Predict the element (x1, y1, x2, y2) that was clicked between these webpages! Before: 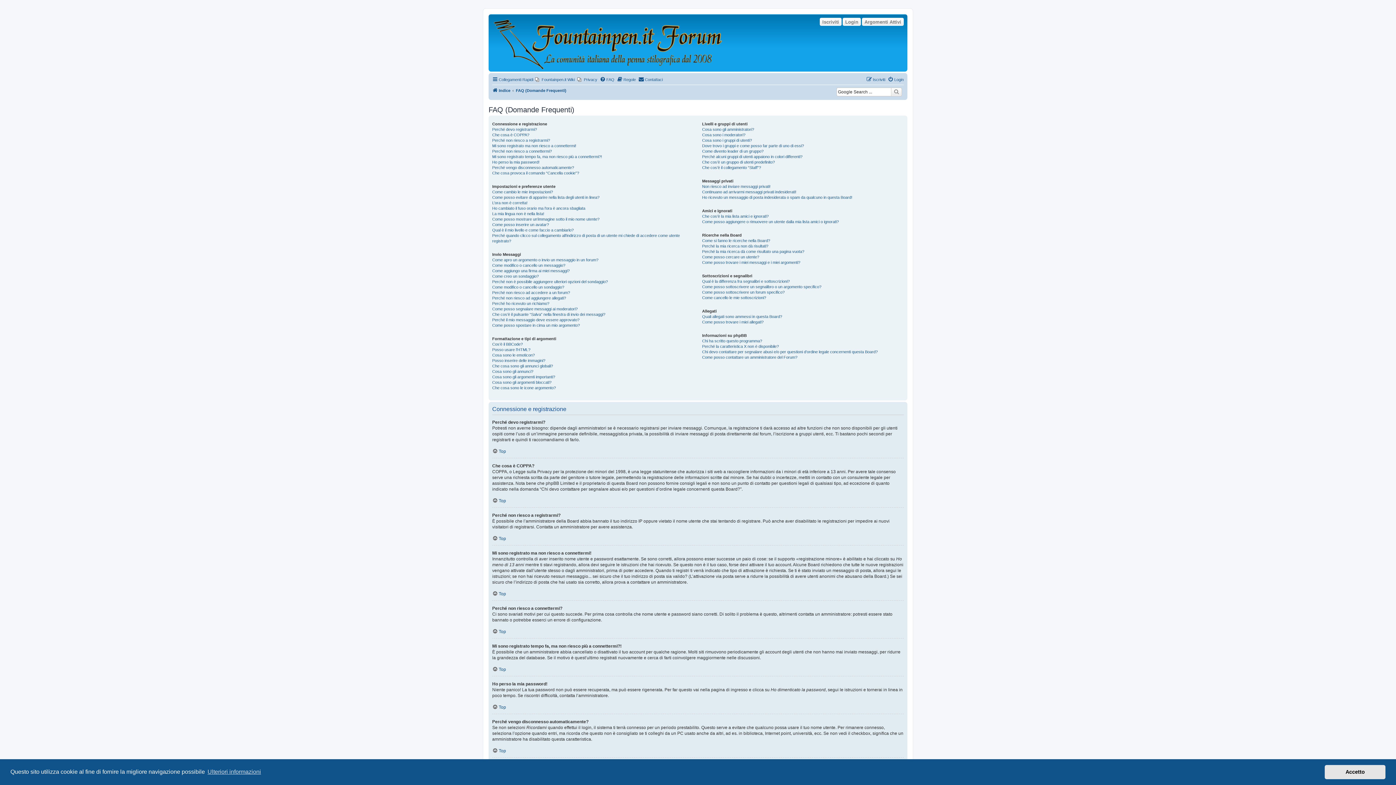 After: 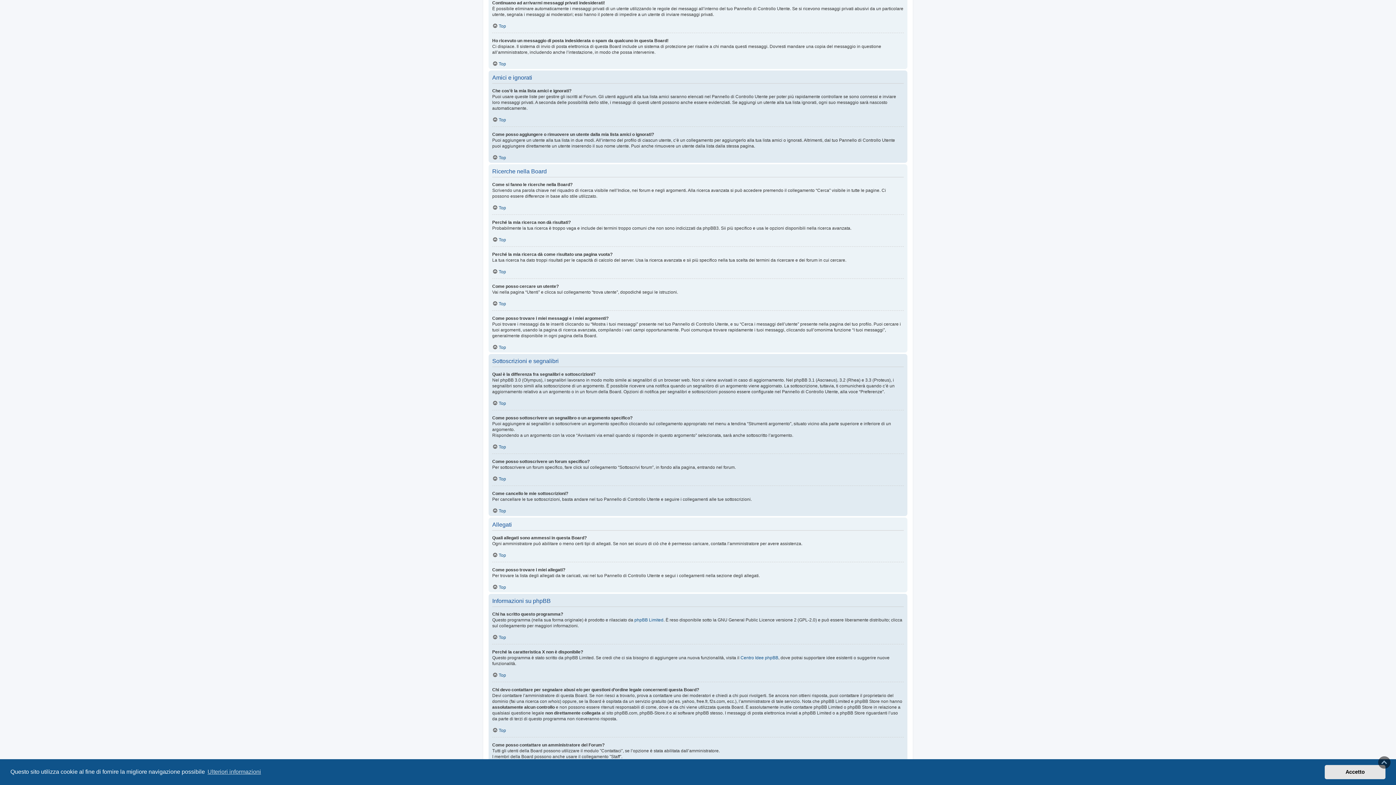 Action: bbox: (702, 189, 796, 194) label: Continuano ad arrivarmi messaggi privati indesiderati!